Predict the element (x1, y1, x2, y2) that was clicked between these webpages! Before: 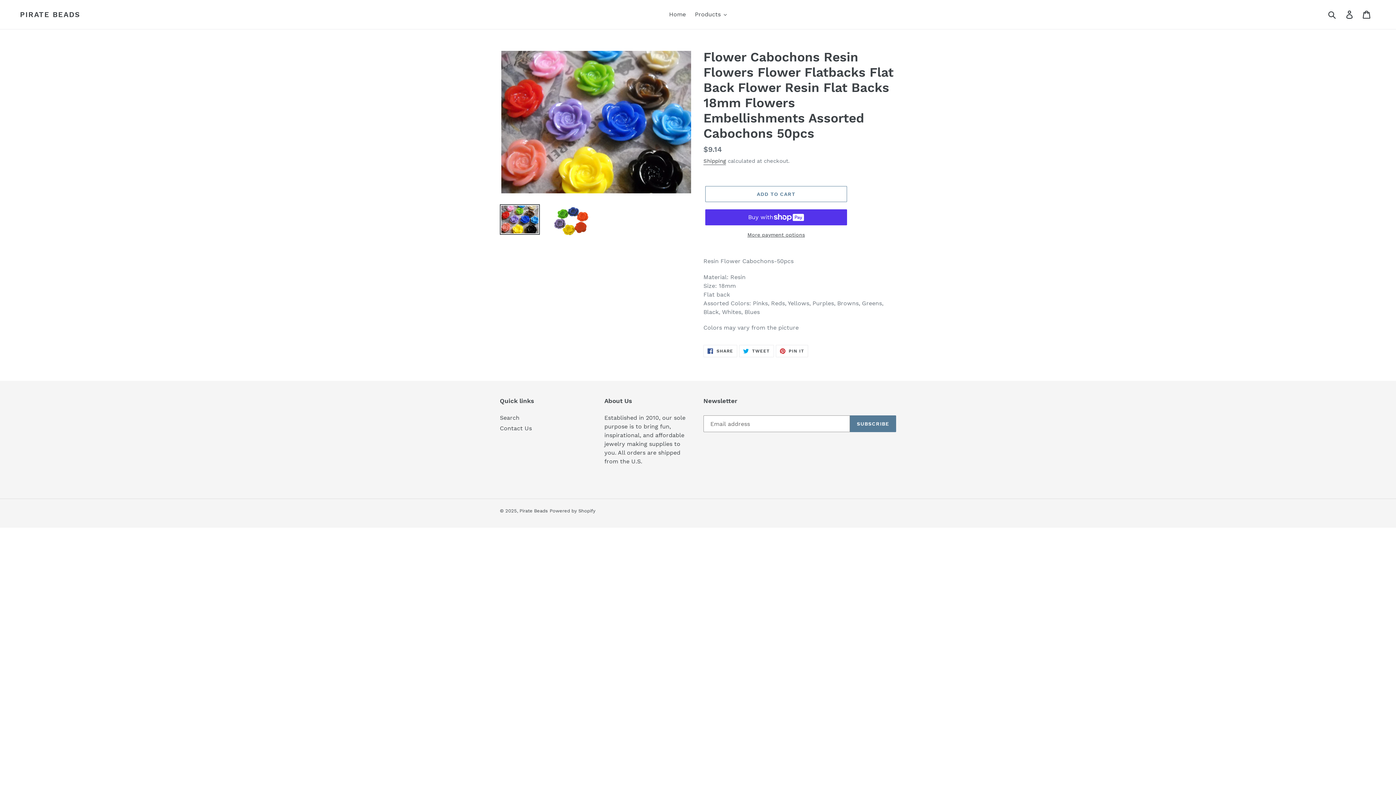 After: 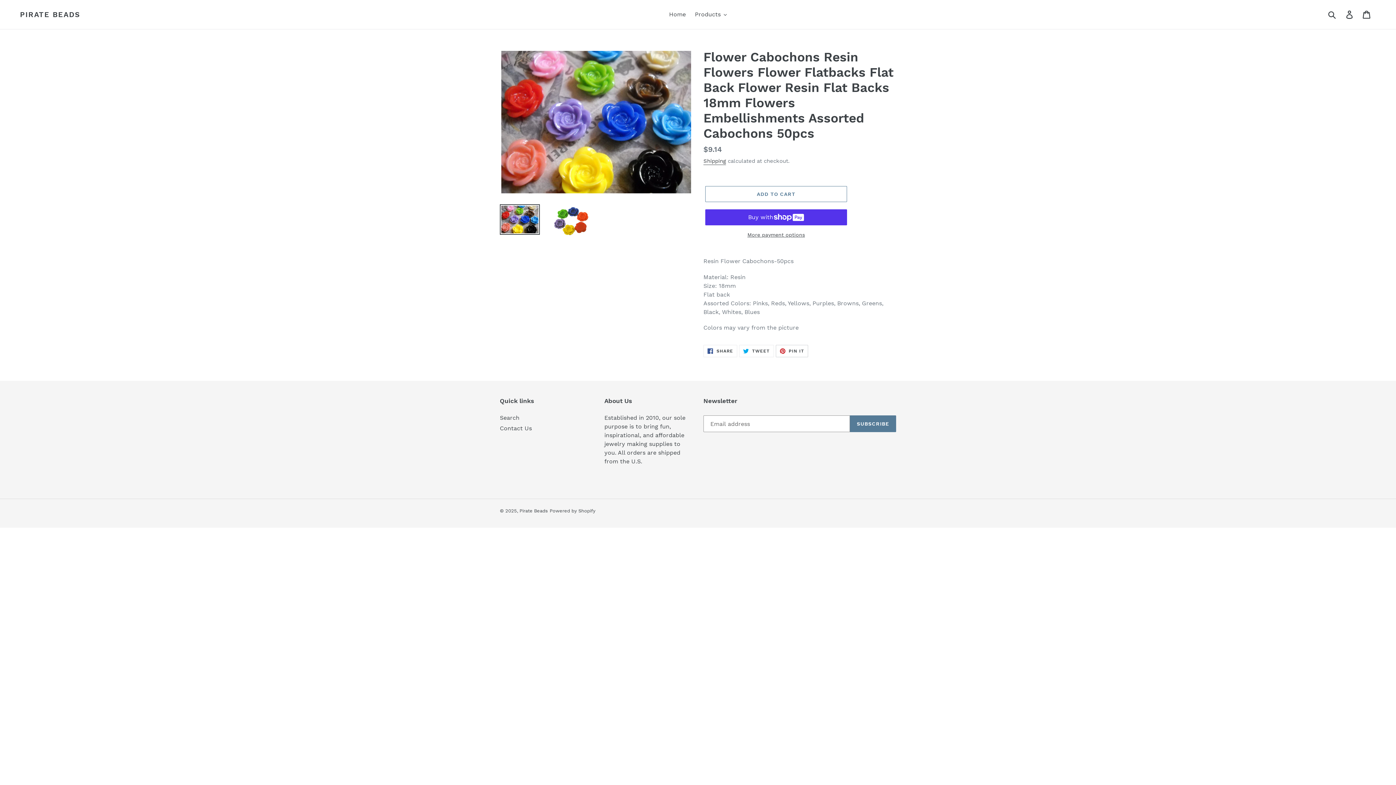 Action: bbox: (775, 345, 808, 357) label:  PIN IT
PIN ON PINTEREST